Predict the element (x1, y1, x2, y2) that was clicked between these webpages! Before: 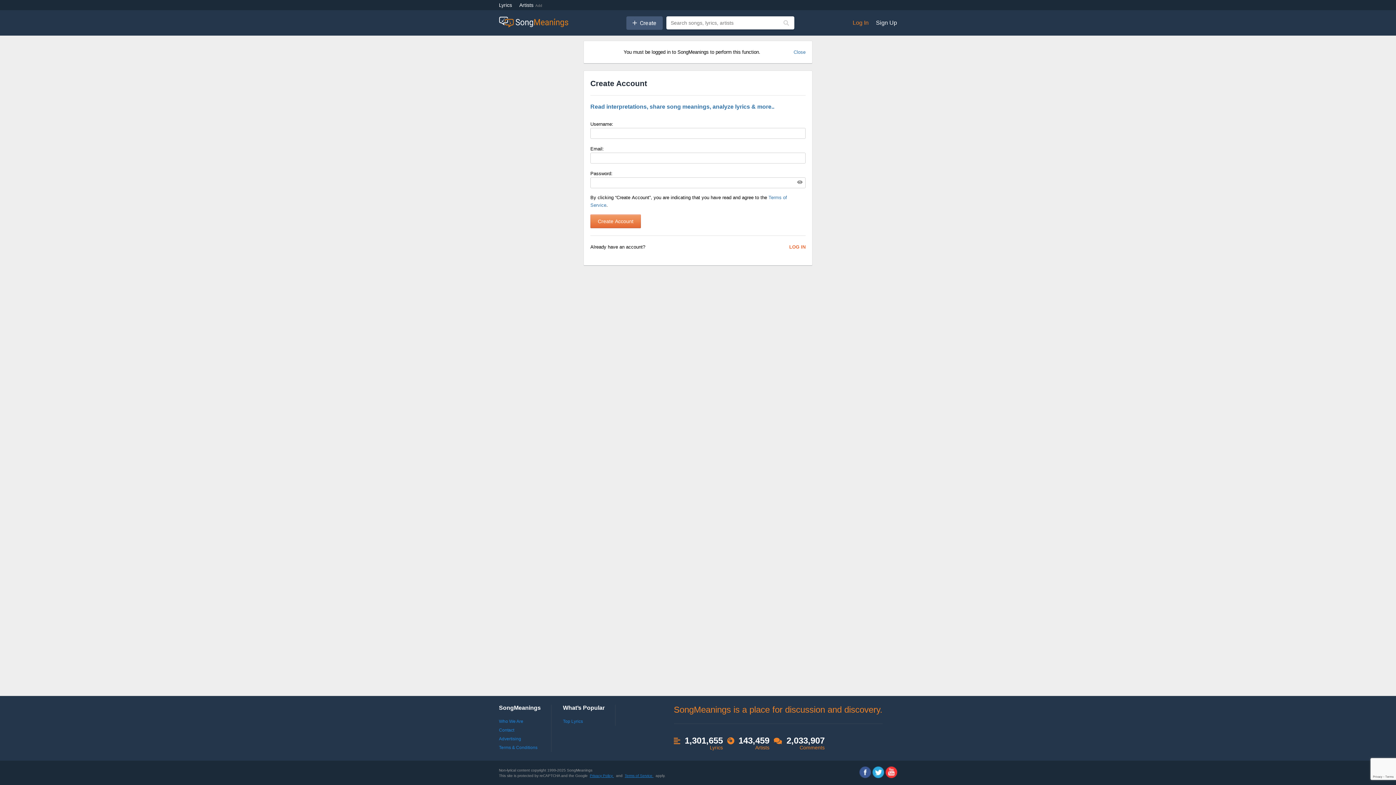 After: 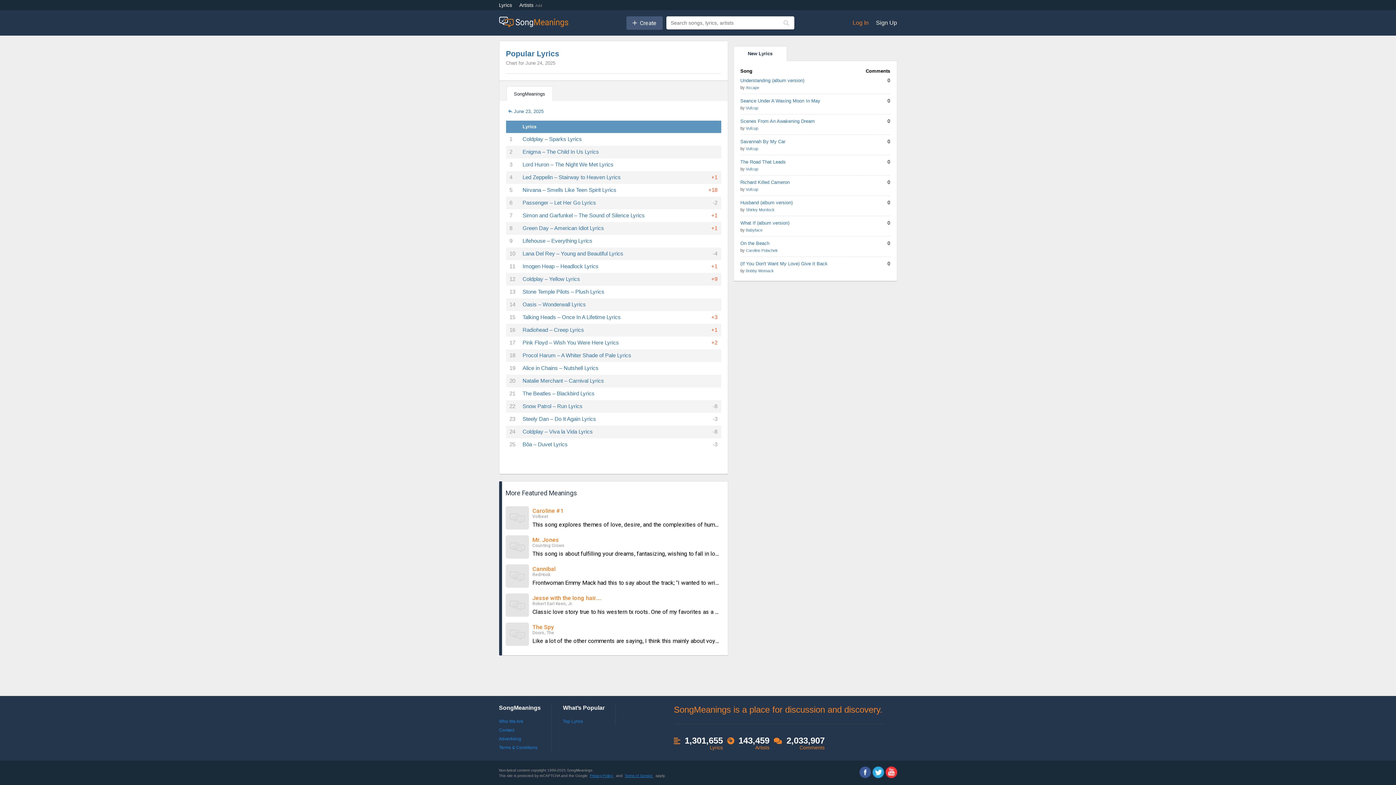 Action: label: Top Lyrics bbox: (563, 719, 583, 724)